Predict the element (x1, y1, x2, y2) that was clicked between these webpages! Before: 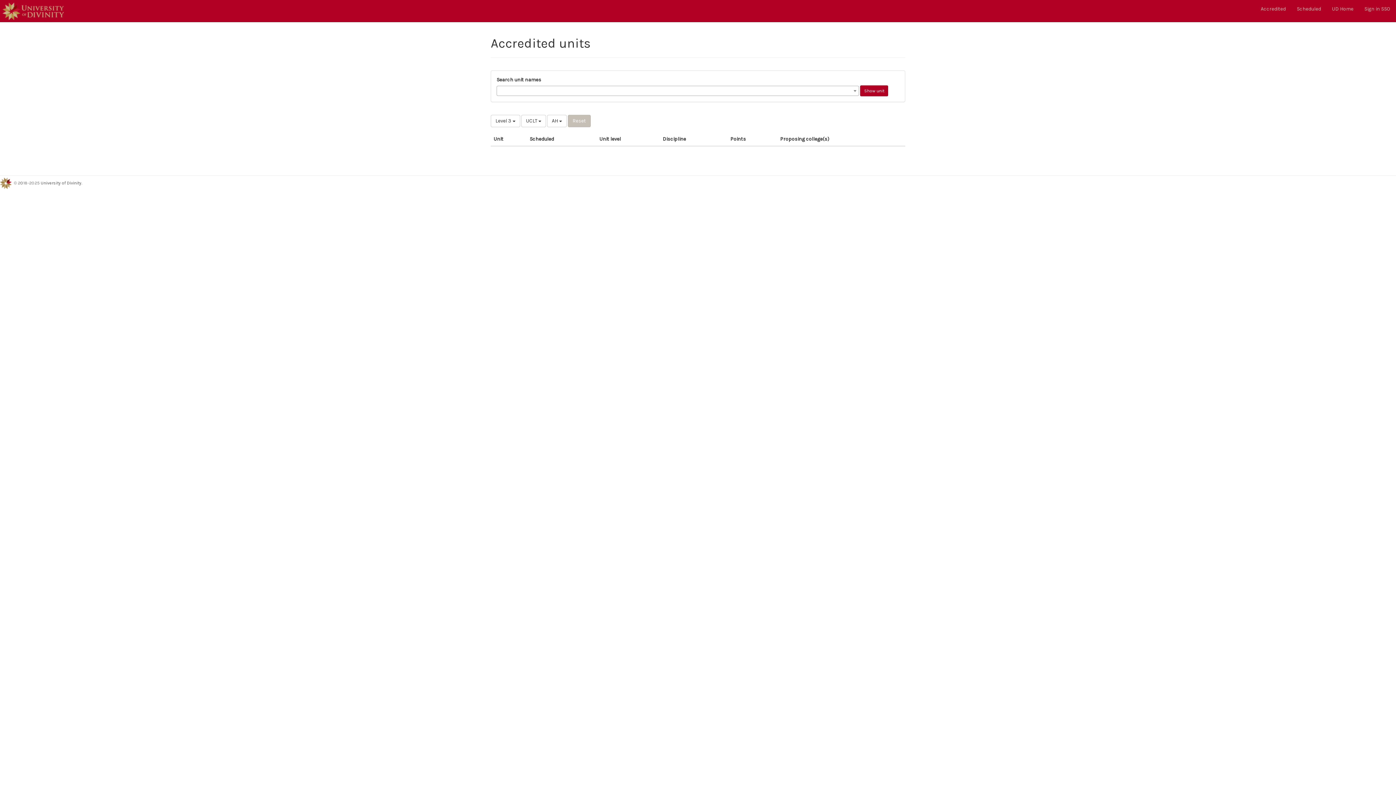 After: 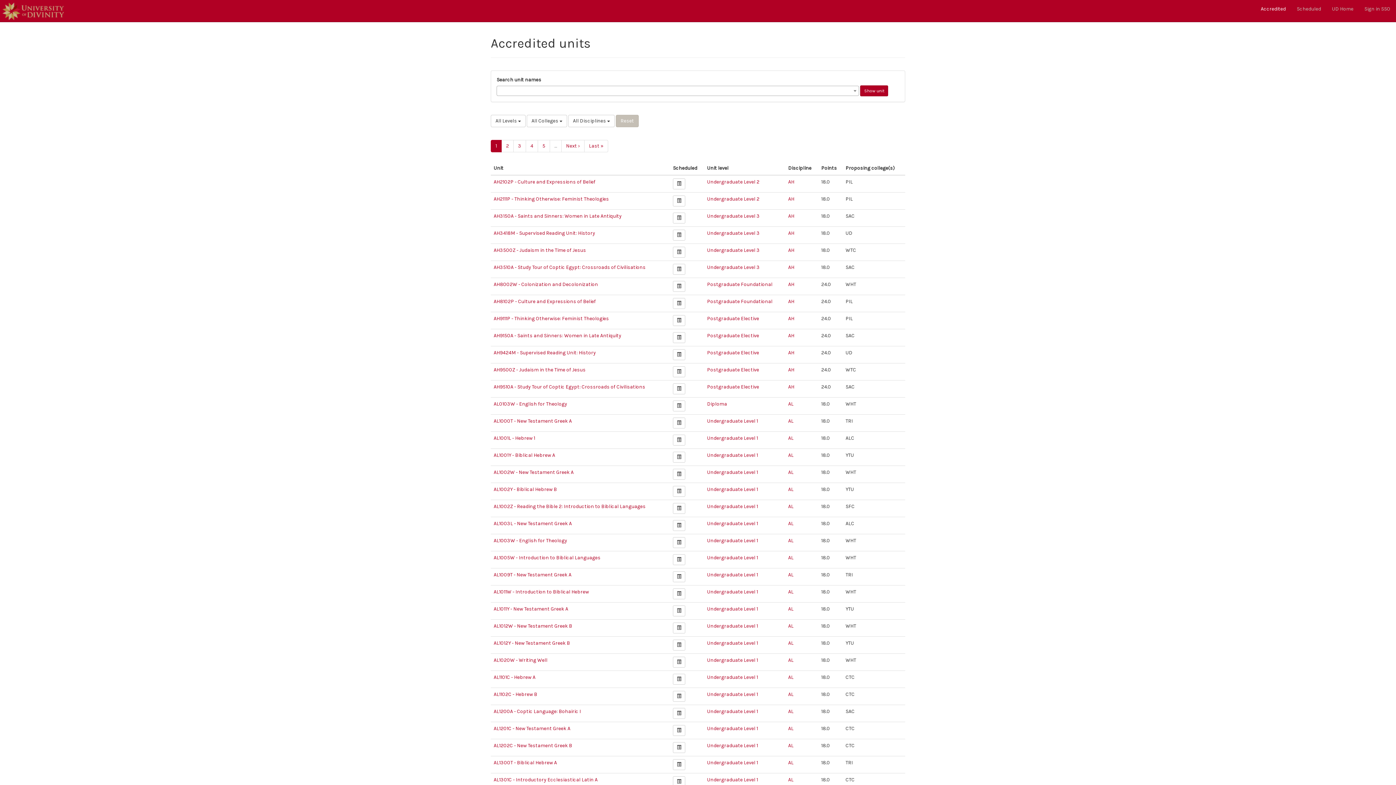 Action: label: Accredited bbox: (1255, 0, 1291, 18)